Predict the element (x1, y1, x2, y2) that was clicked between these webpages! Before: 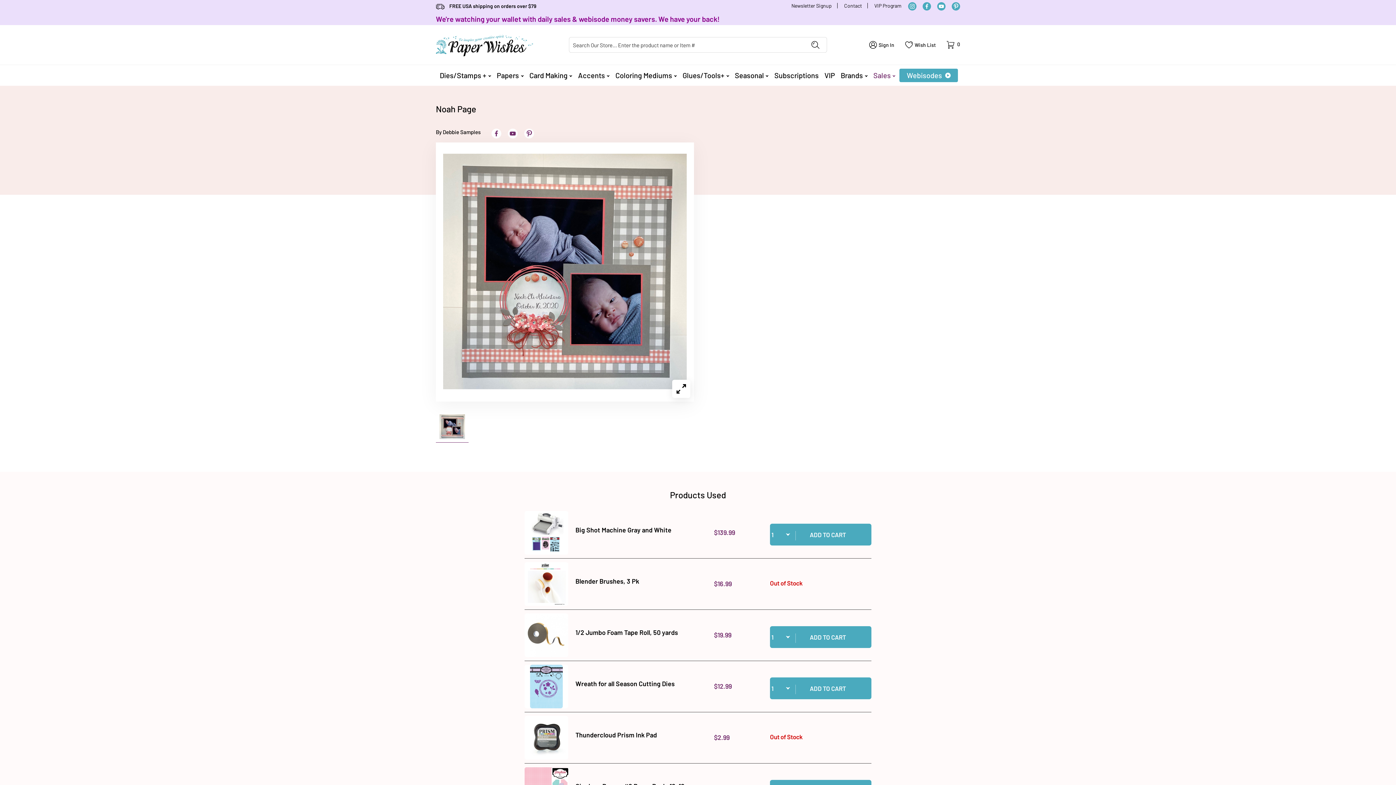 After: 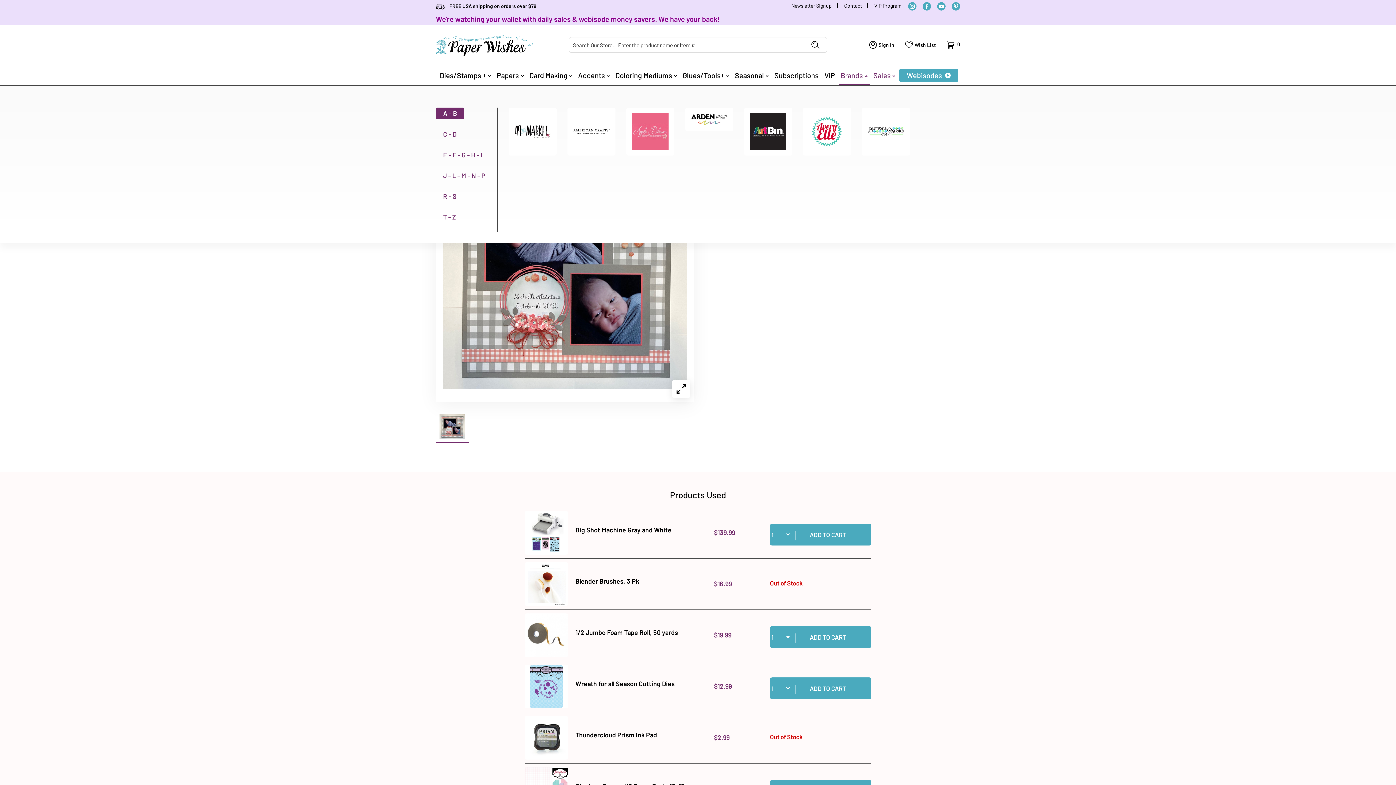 Action: label: Brands bbox: (839, 65, 869, 85)